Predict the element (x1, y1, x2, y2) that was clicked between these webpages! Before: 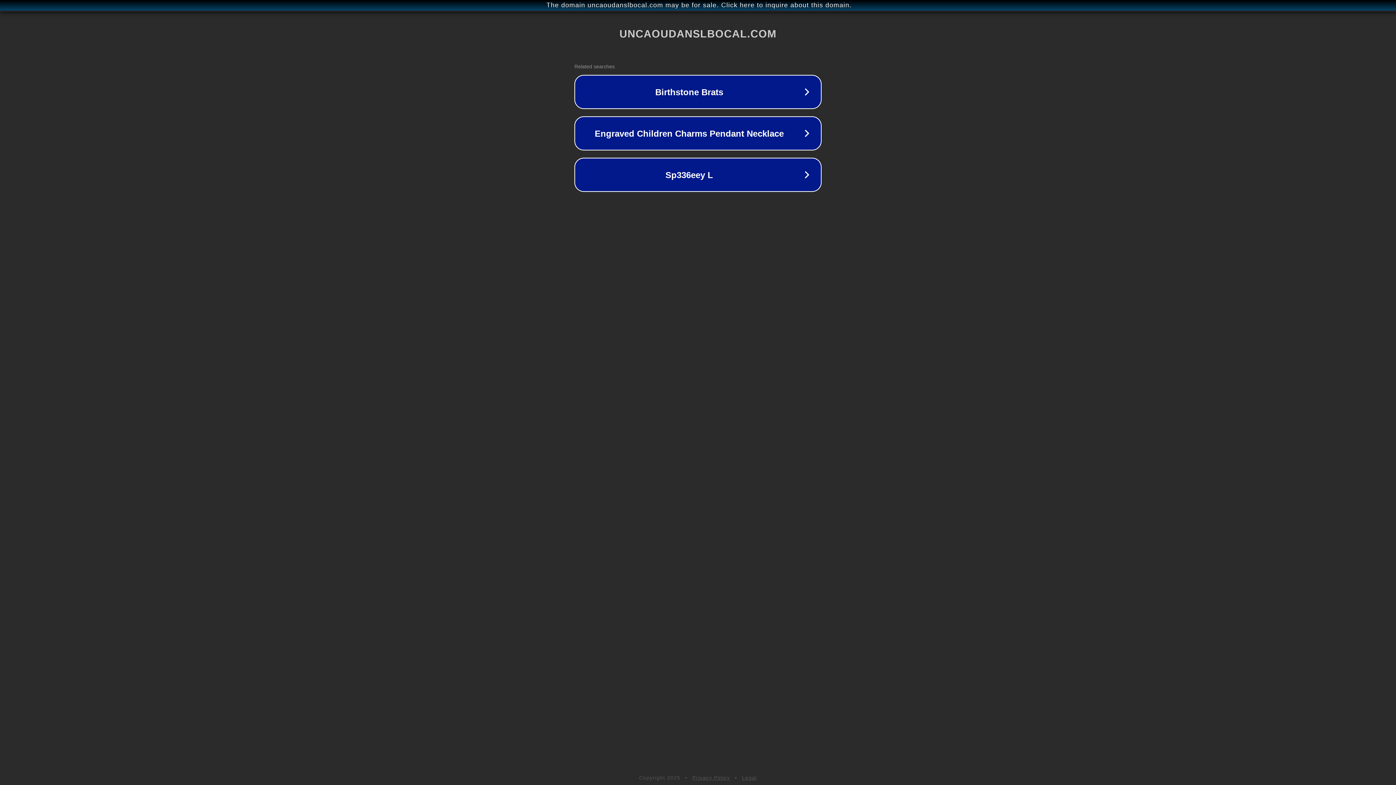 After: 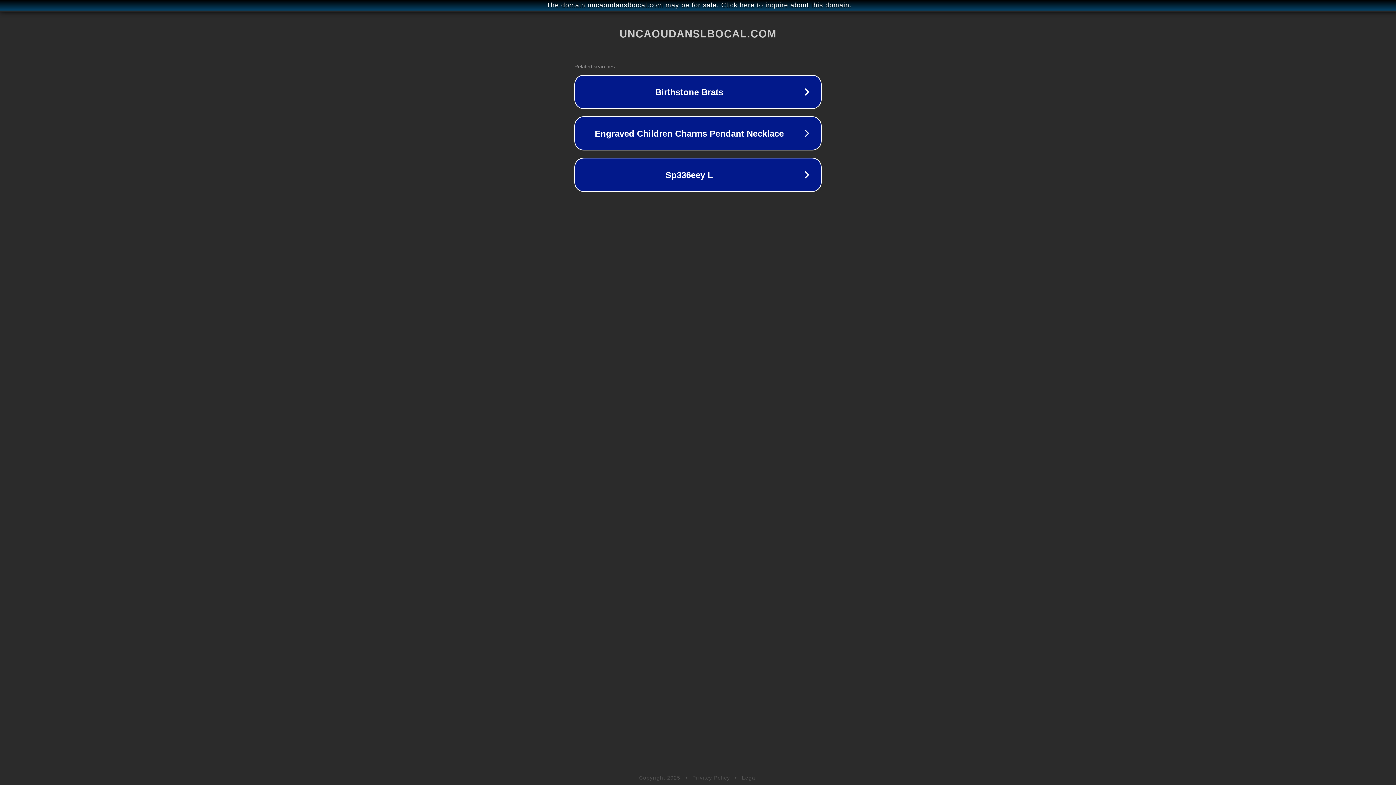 Action: bbox: (742, 775, 757, 781) label: Legal